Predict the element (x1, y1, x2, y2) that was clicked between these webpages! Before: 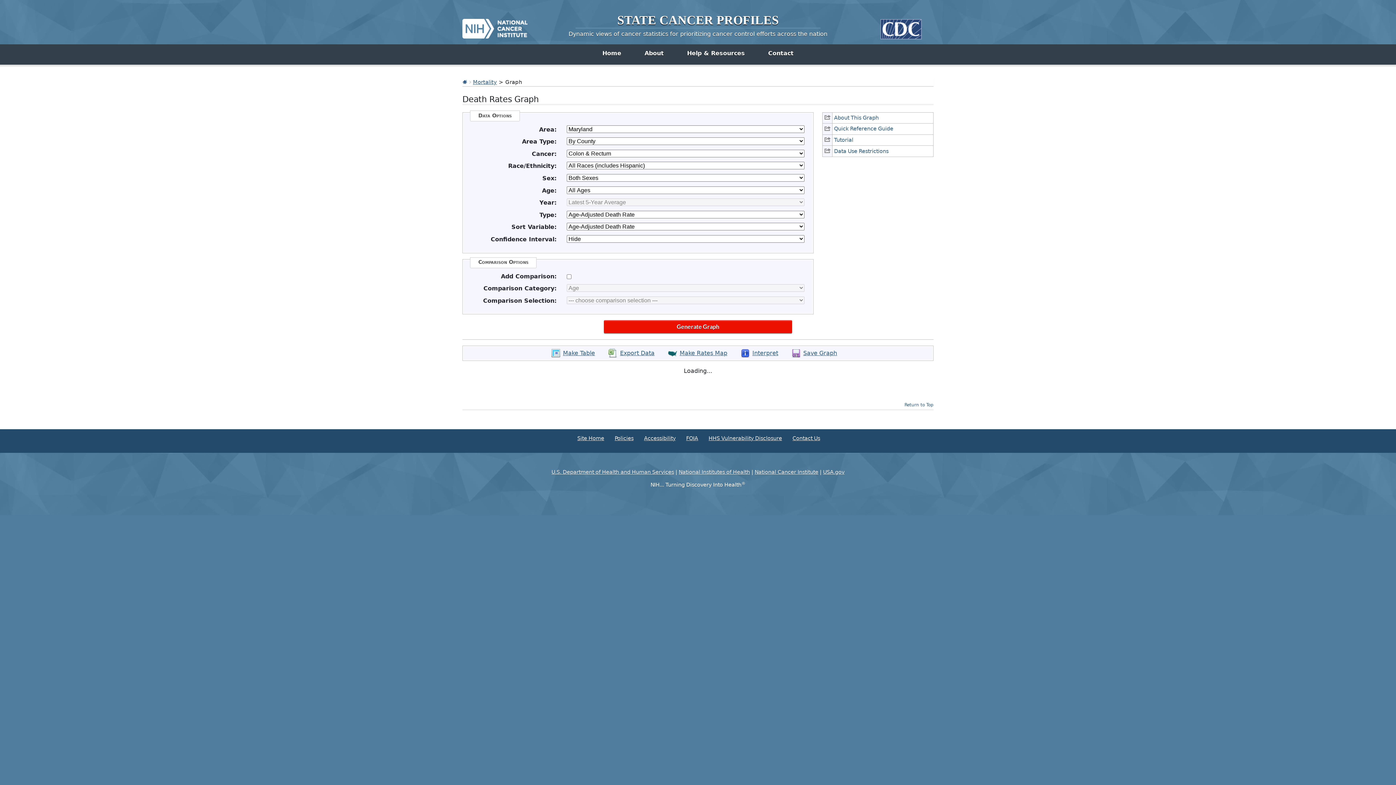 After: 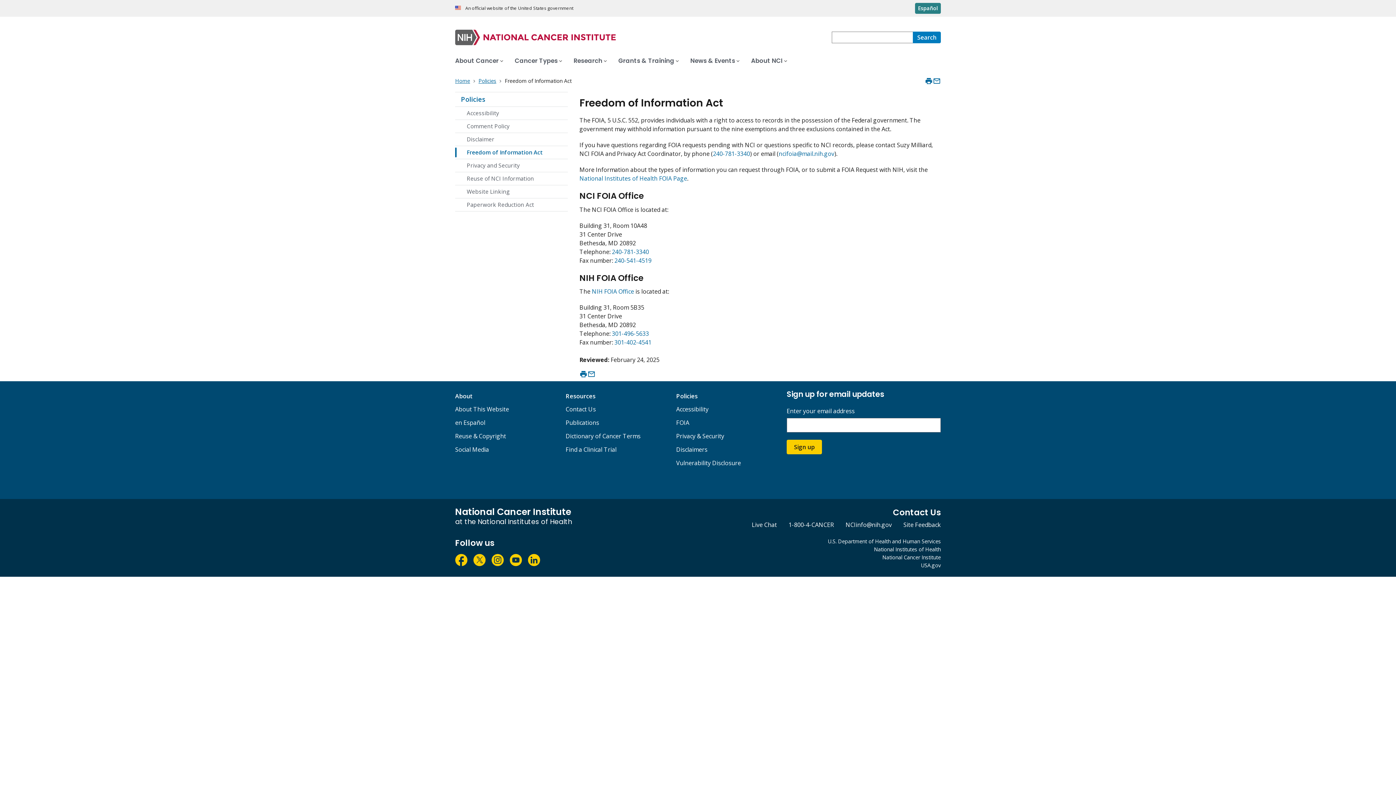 Action: label: FOIA bbox: (686, 435, 698, 441)